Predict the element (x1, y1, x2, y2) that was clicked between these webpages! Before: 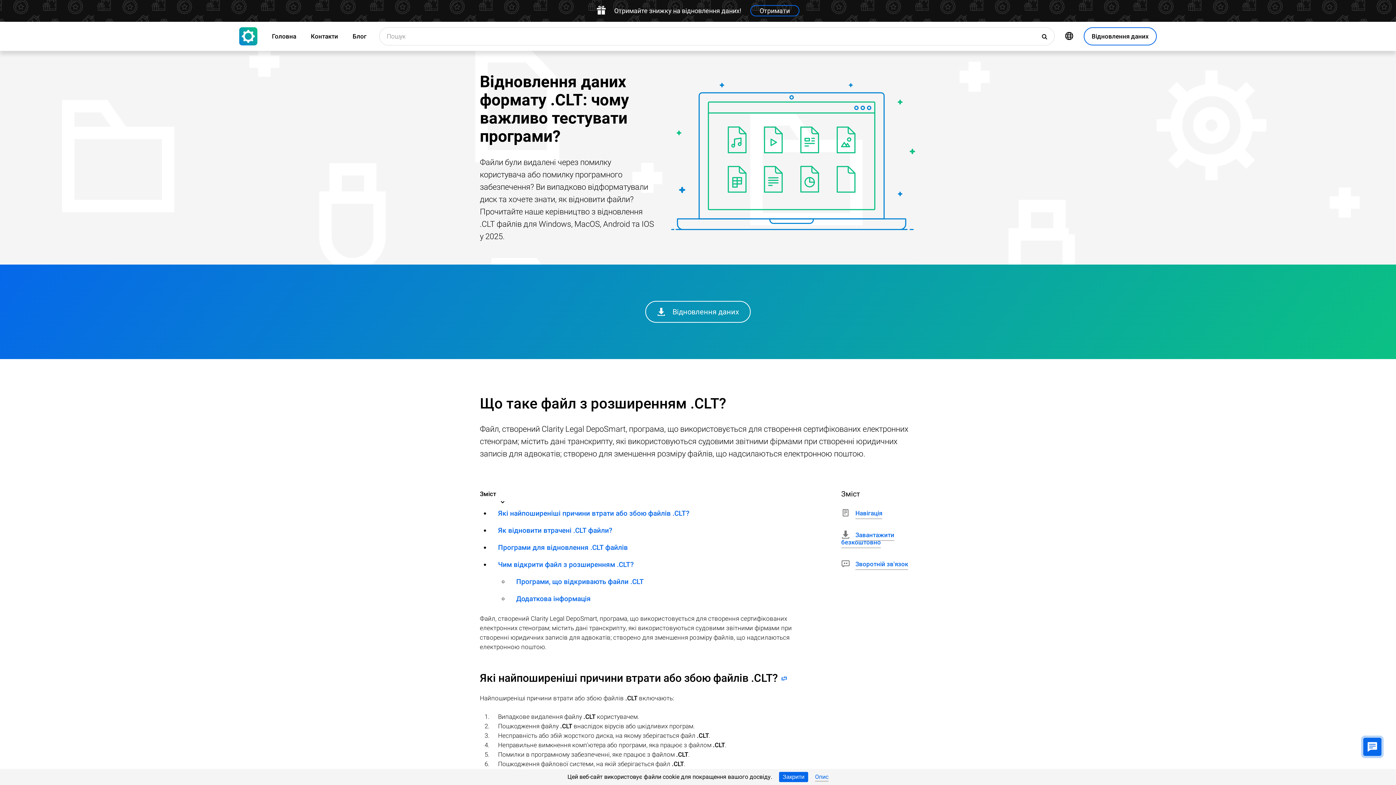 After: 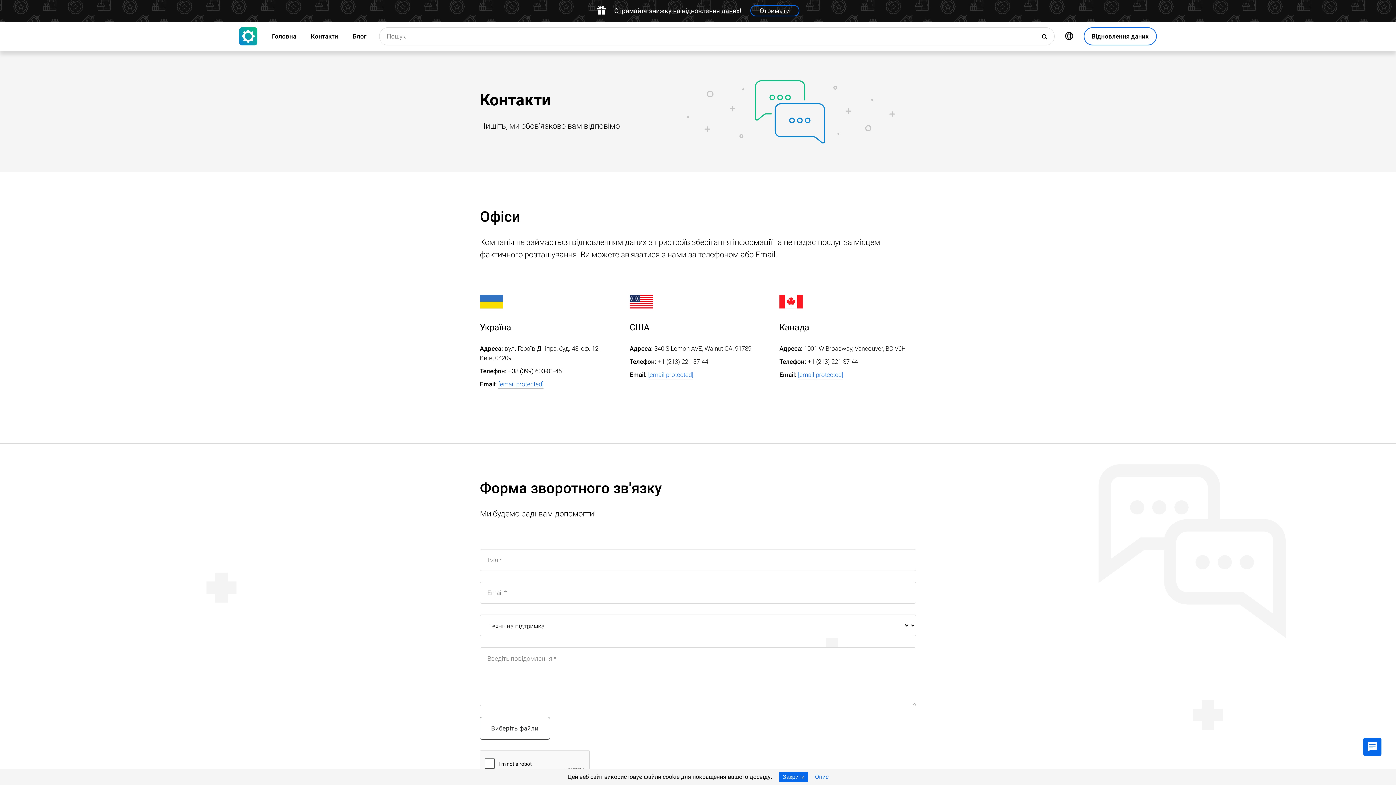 Action: label: Контакти bbox: (310, 21, 338, 50)